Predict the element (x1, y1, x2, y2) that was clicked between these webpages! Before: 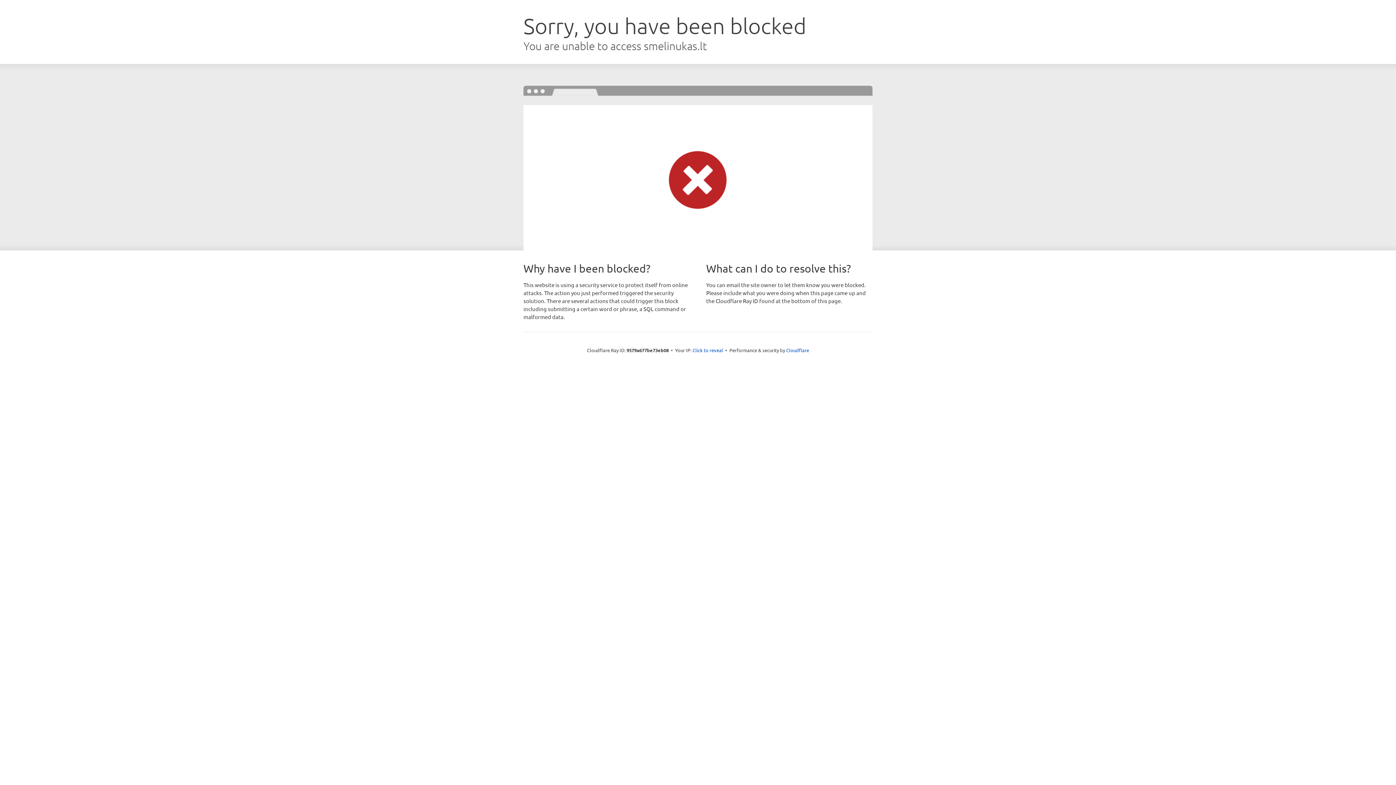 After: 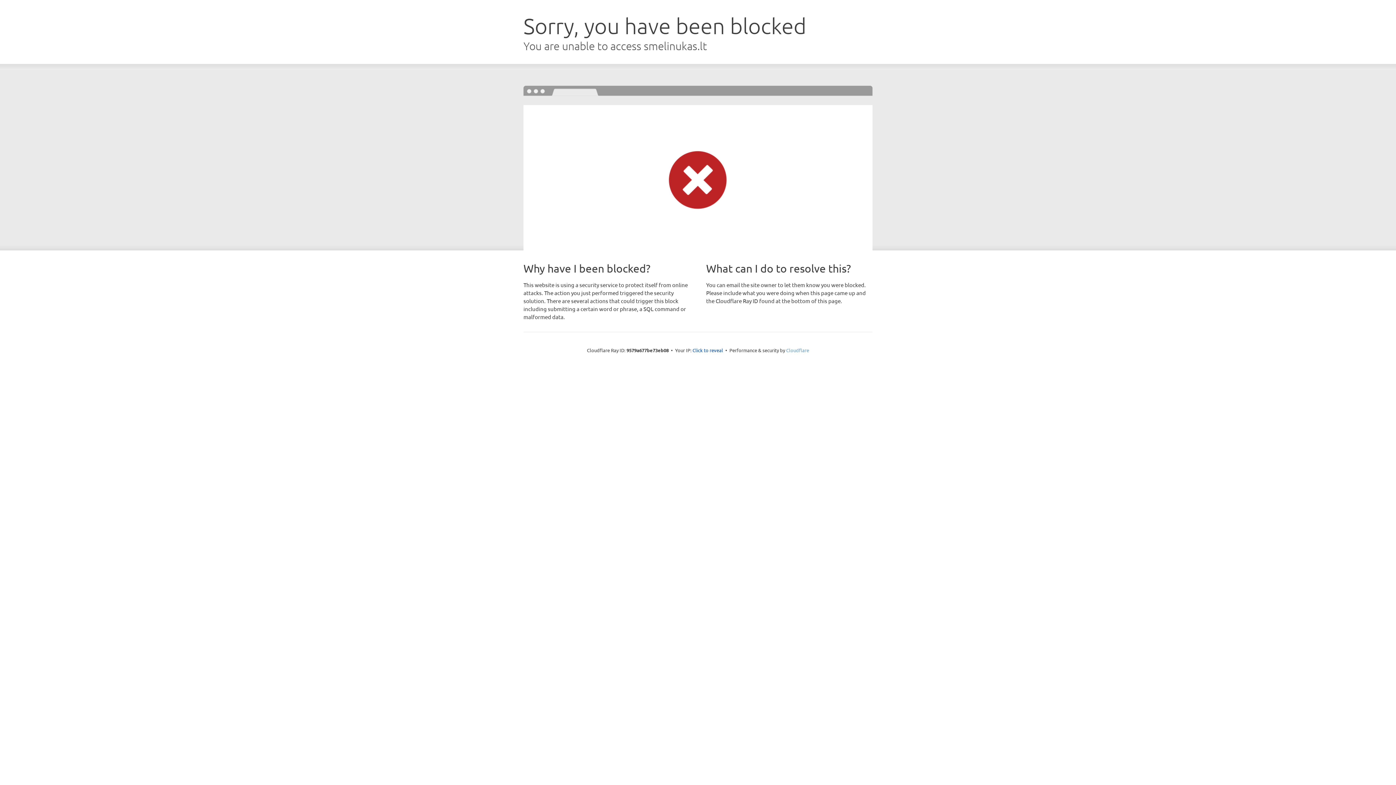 Action: label: Cloudflare bbox: (786, 347, 809, 353)